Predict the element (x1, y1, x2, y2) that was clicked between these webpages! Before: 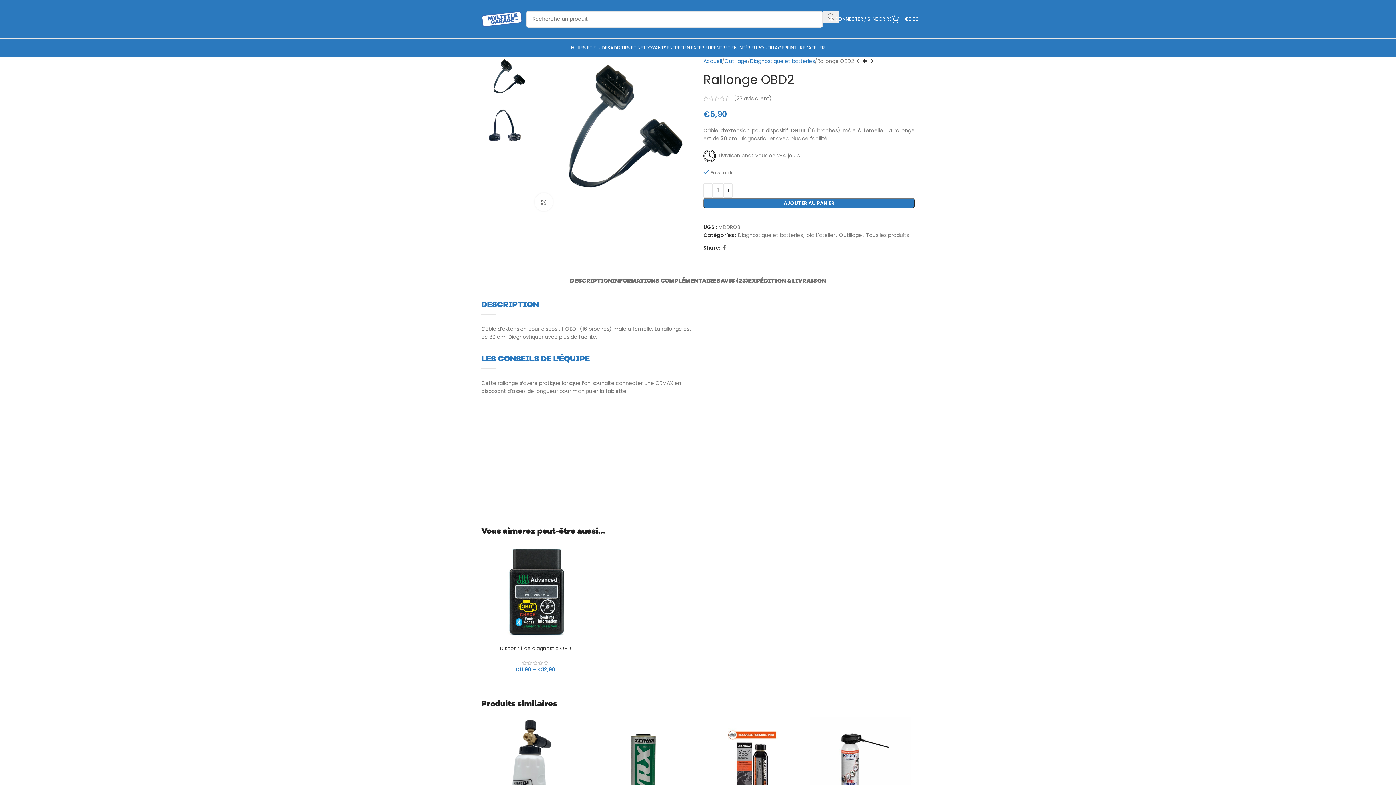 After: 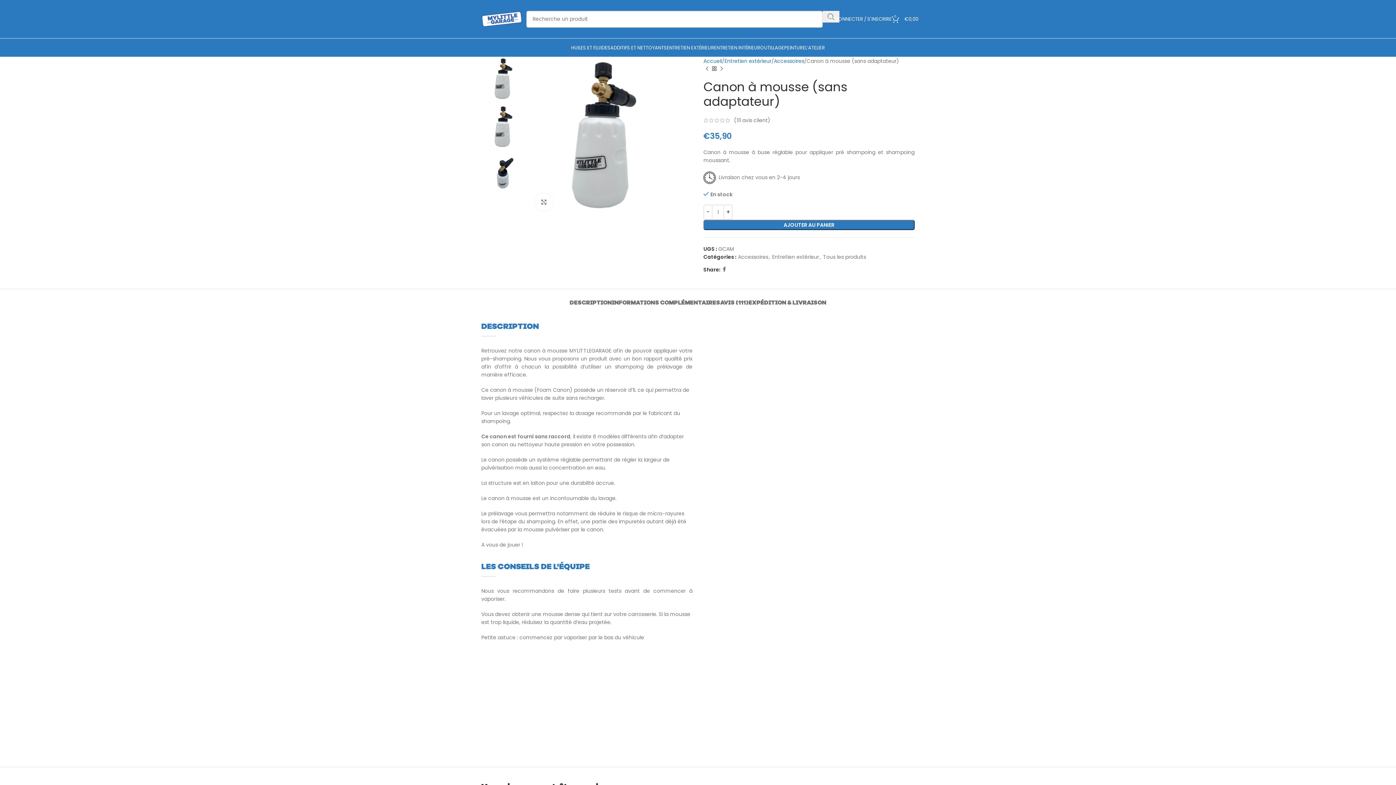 Action: bbox: (485, 717, 586, 818)